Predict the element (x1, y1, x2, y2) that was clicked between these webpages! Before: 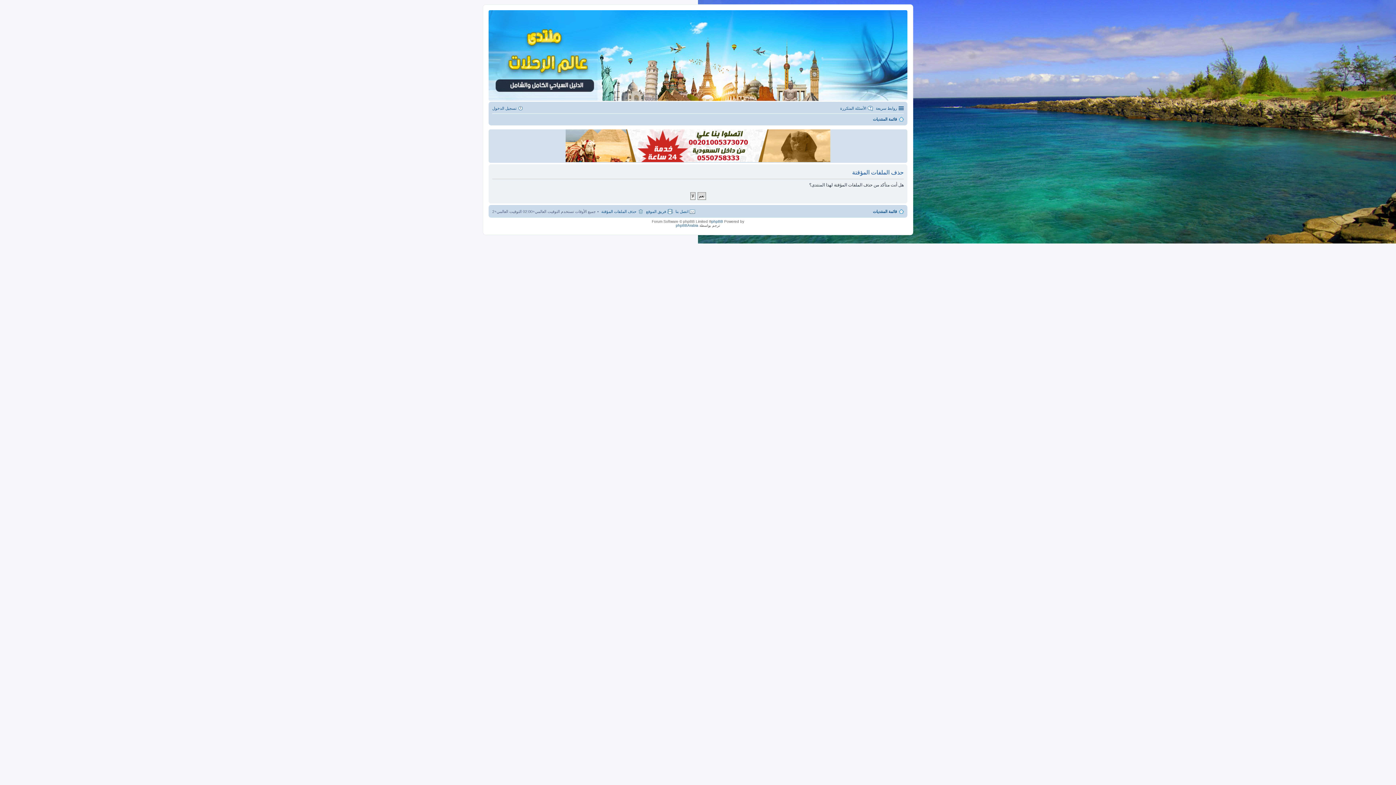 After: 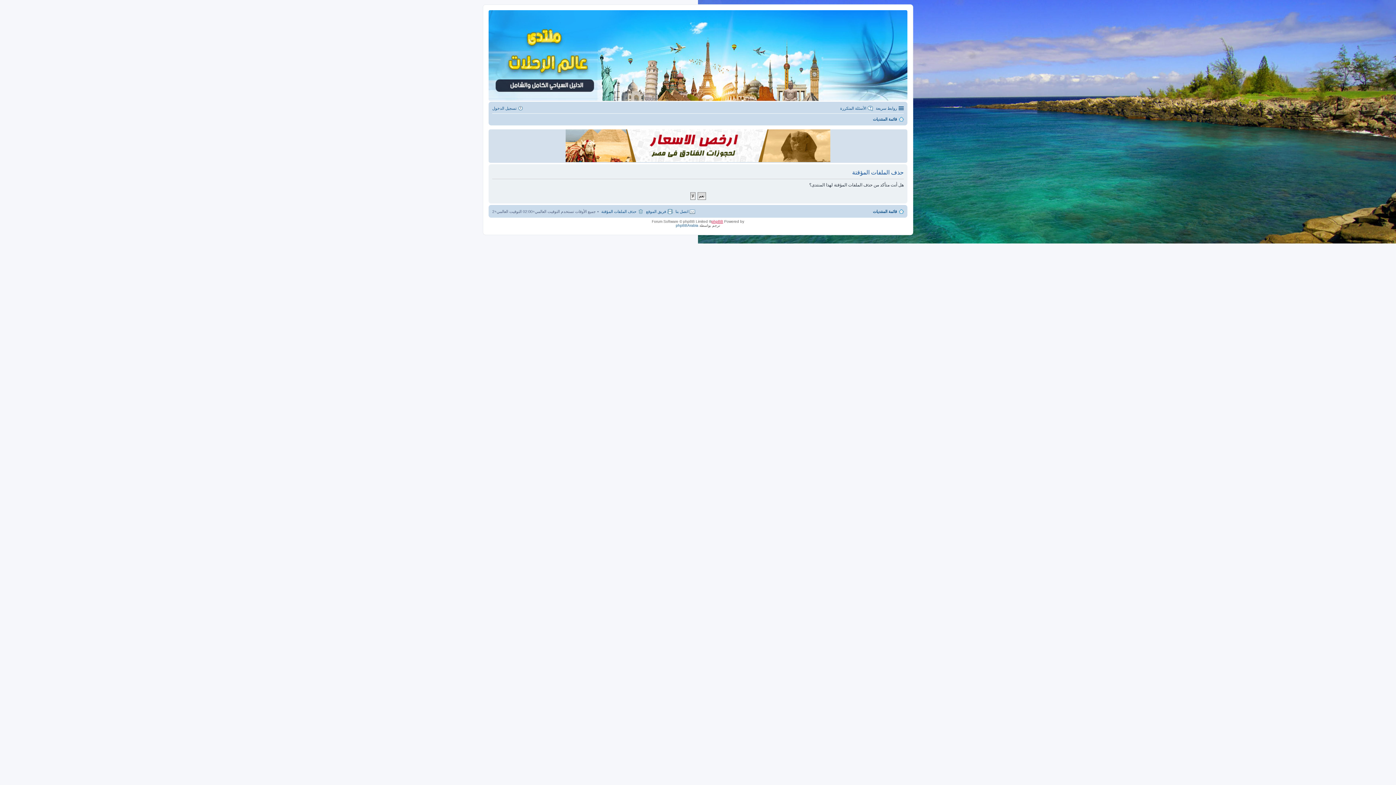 Action: label: phpBB bbox: (711, 219, 723, 223)